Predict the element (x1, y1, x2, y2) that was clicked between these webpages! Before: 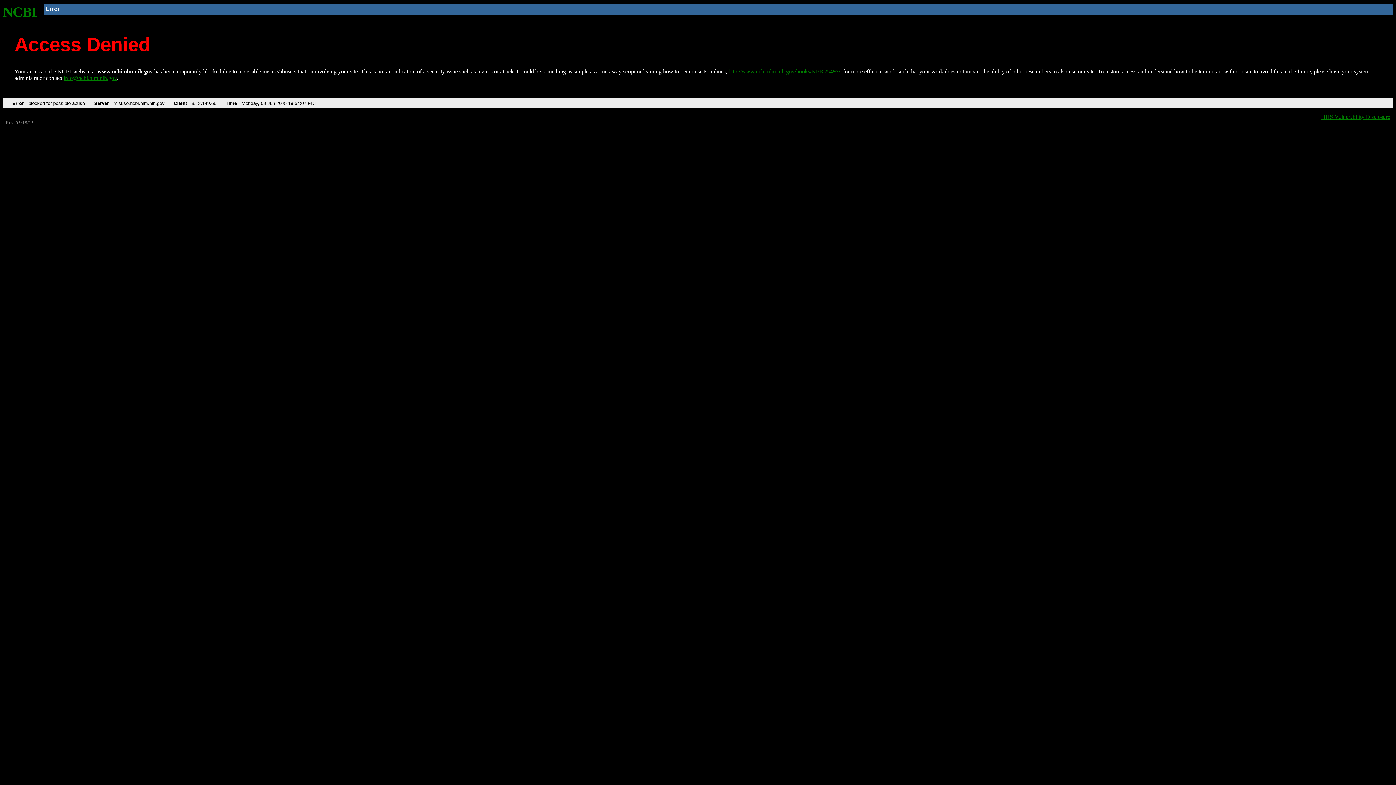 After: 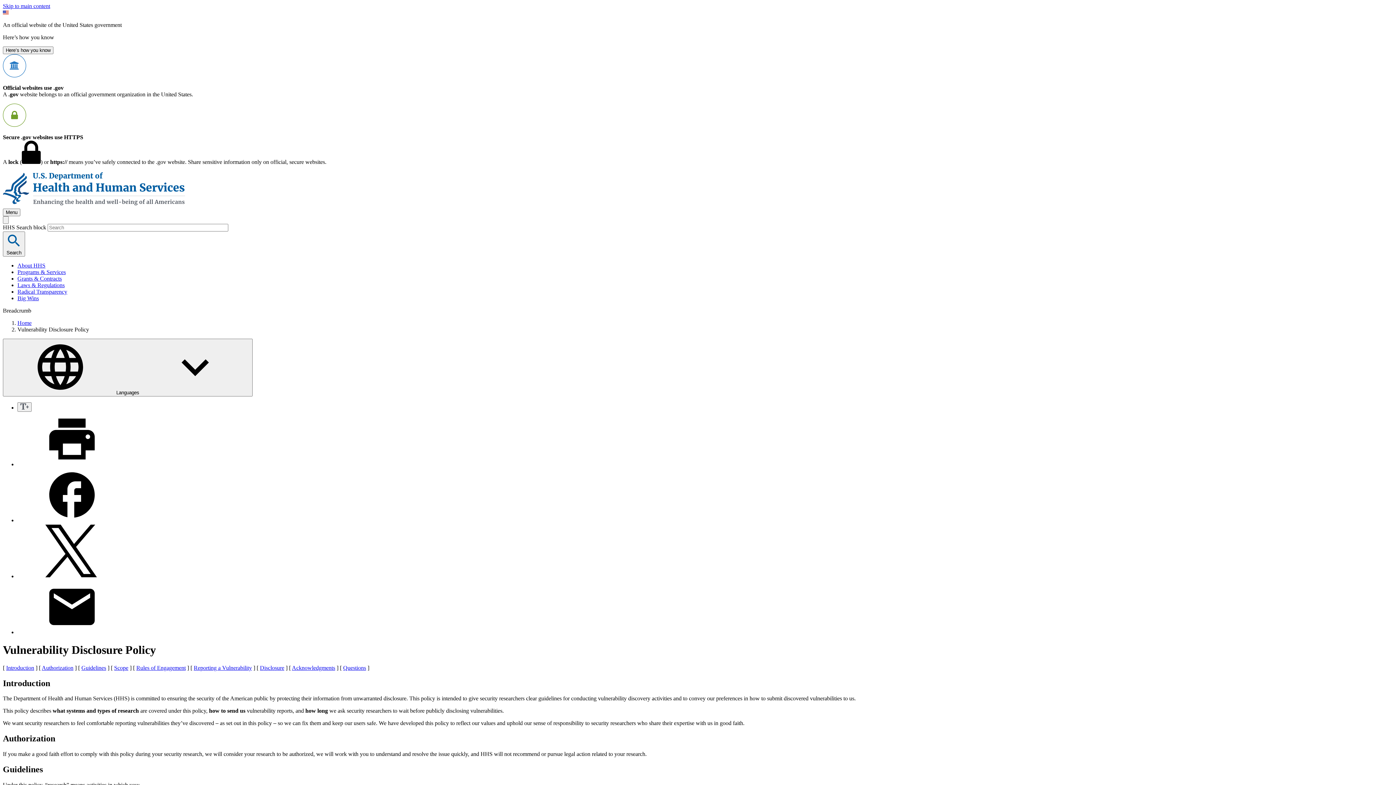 Action: label: HHS Vulnerability Disclosure bbox: (1321, 113, 1390, 119)